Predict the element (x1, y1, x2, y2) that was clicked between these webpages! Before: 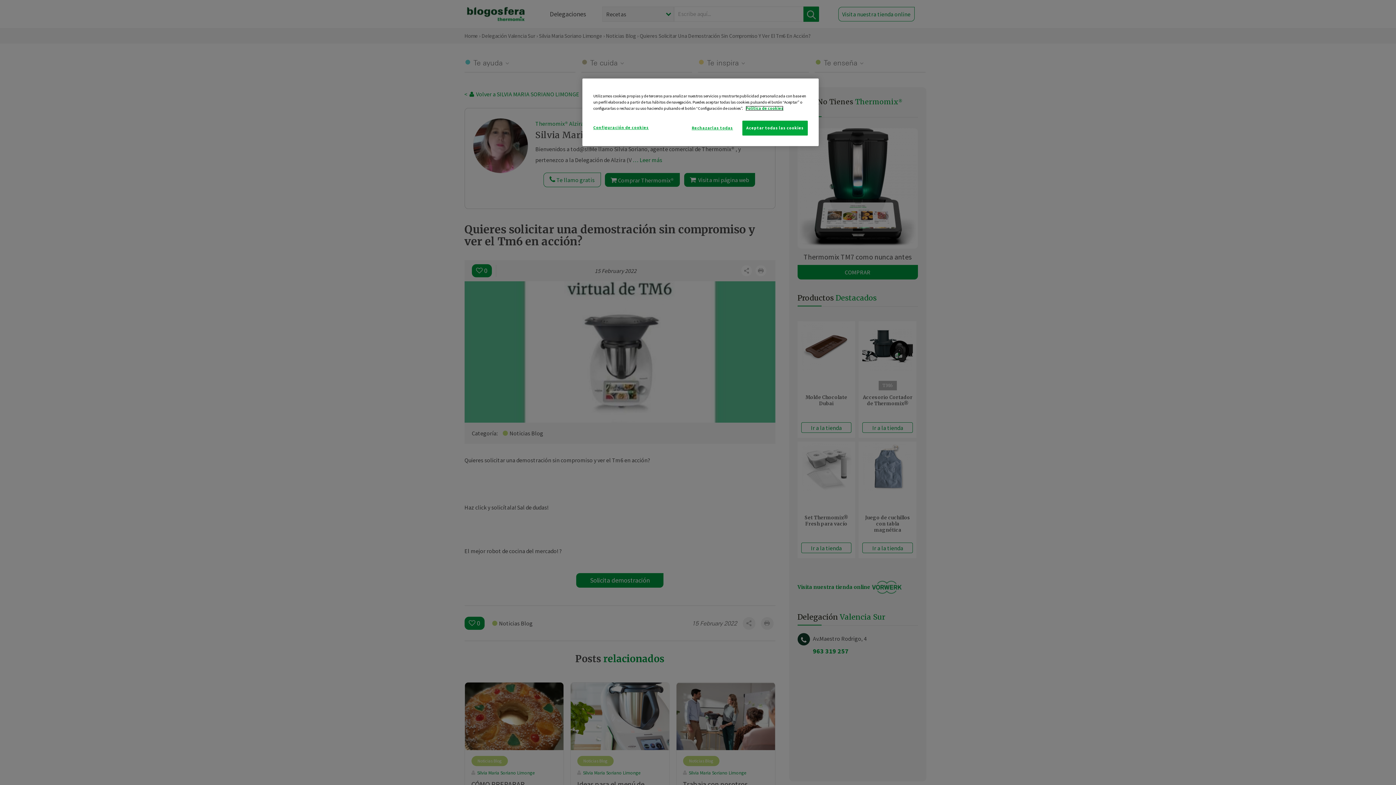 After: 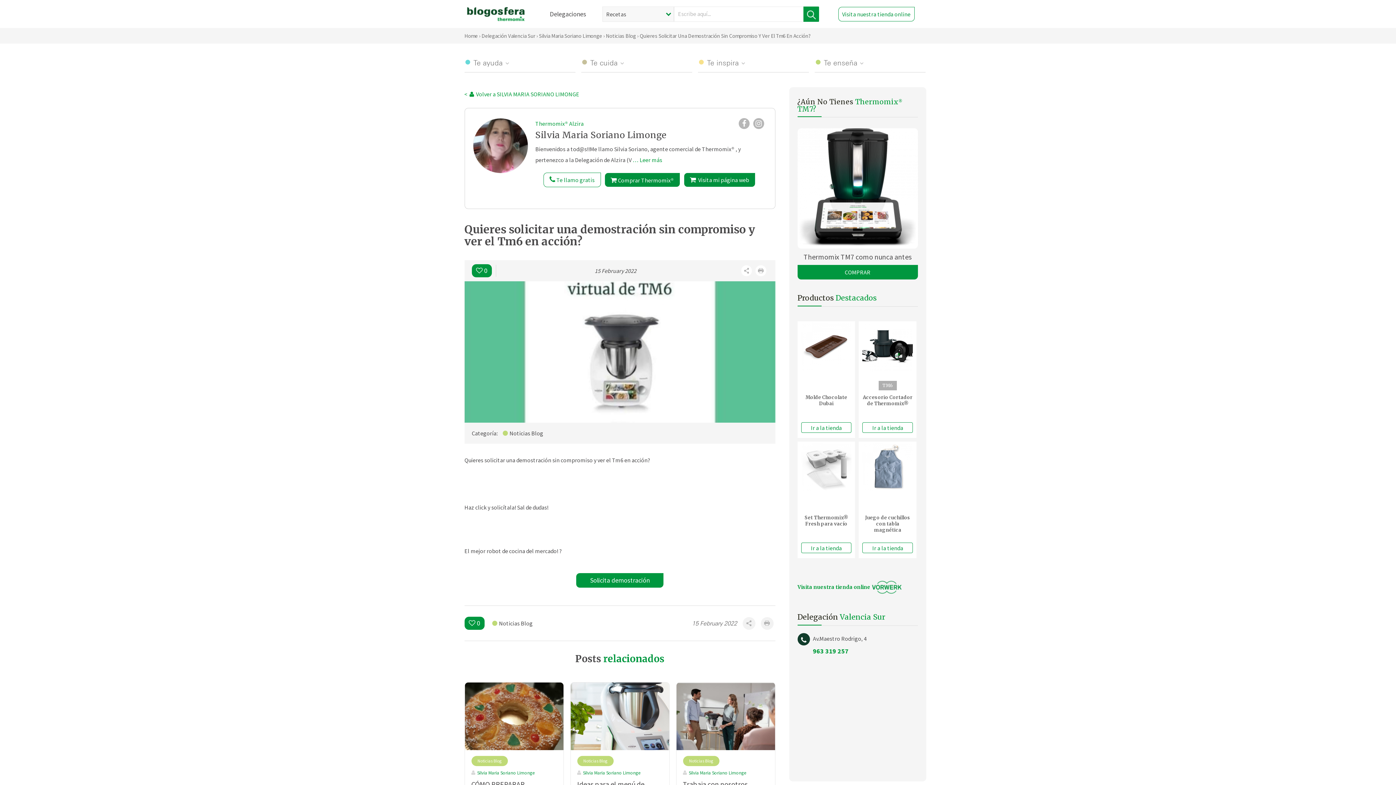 Action: bbox: (742, 120, 808, 135) label: Aceptar todas las cookies